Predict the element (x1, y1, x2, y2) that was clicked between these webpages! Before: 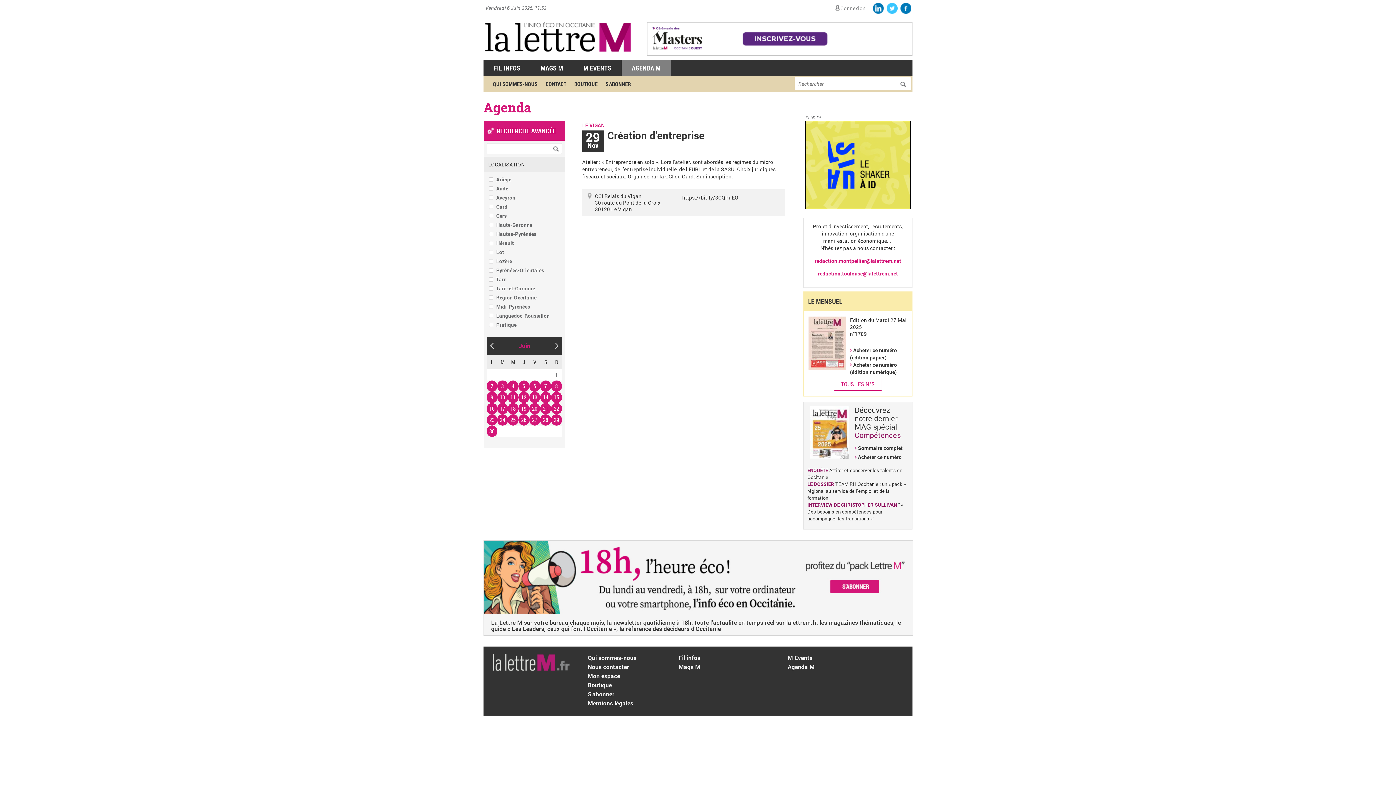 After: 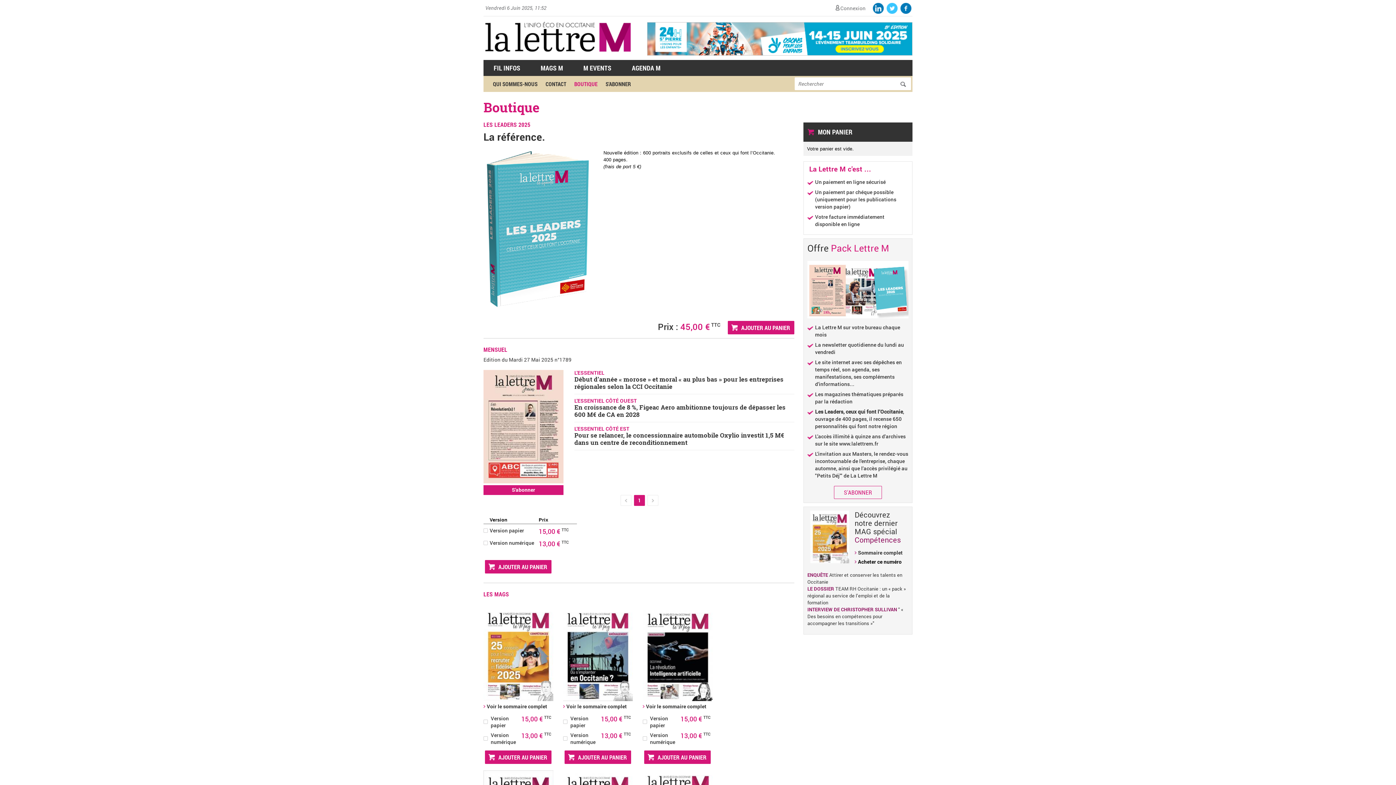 Action: label: Boutique bbox: (588, 681, 612, 689)